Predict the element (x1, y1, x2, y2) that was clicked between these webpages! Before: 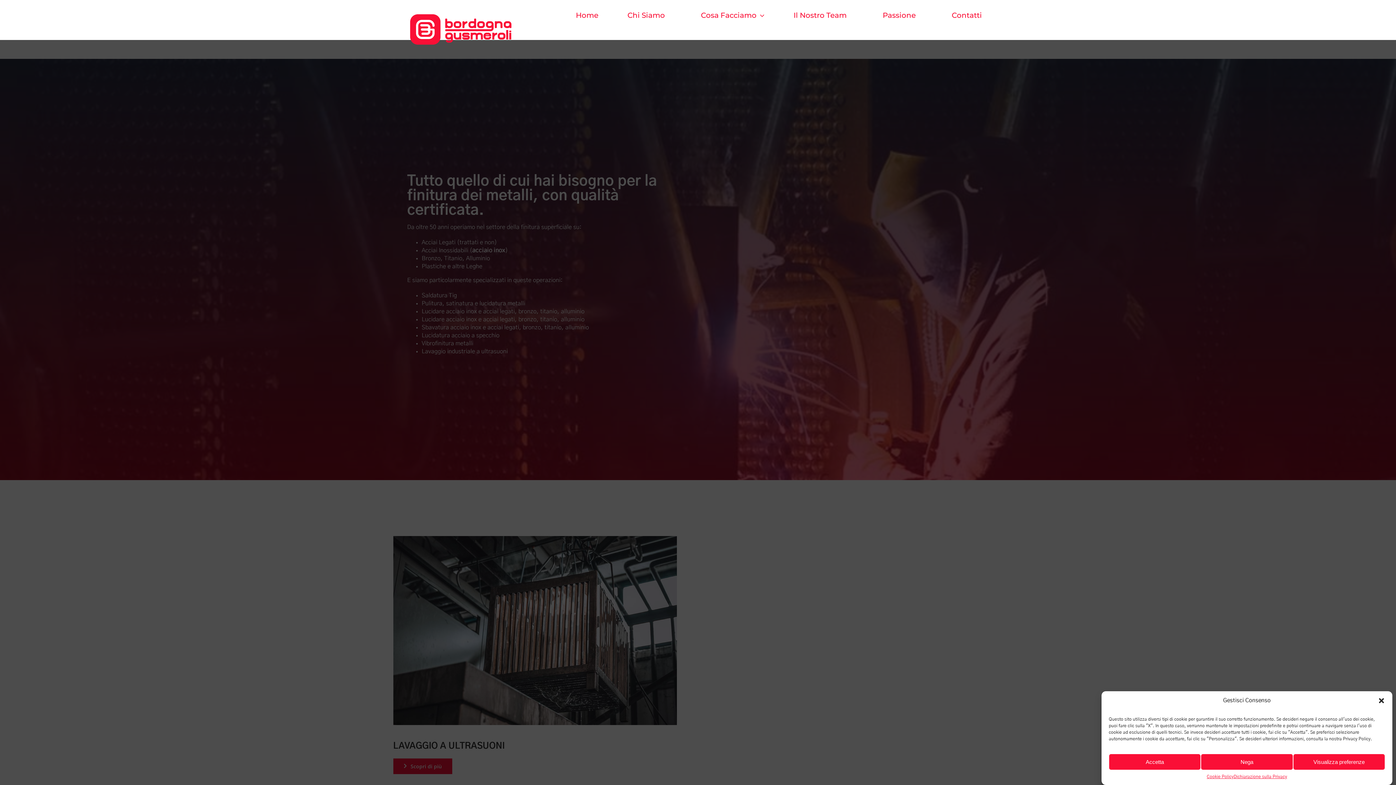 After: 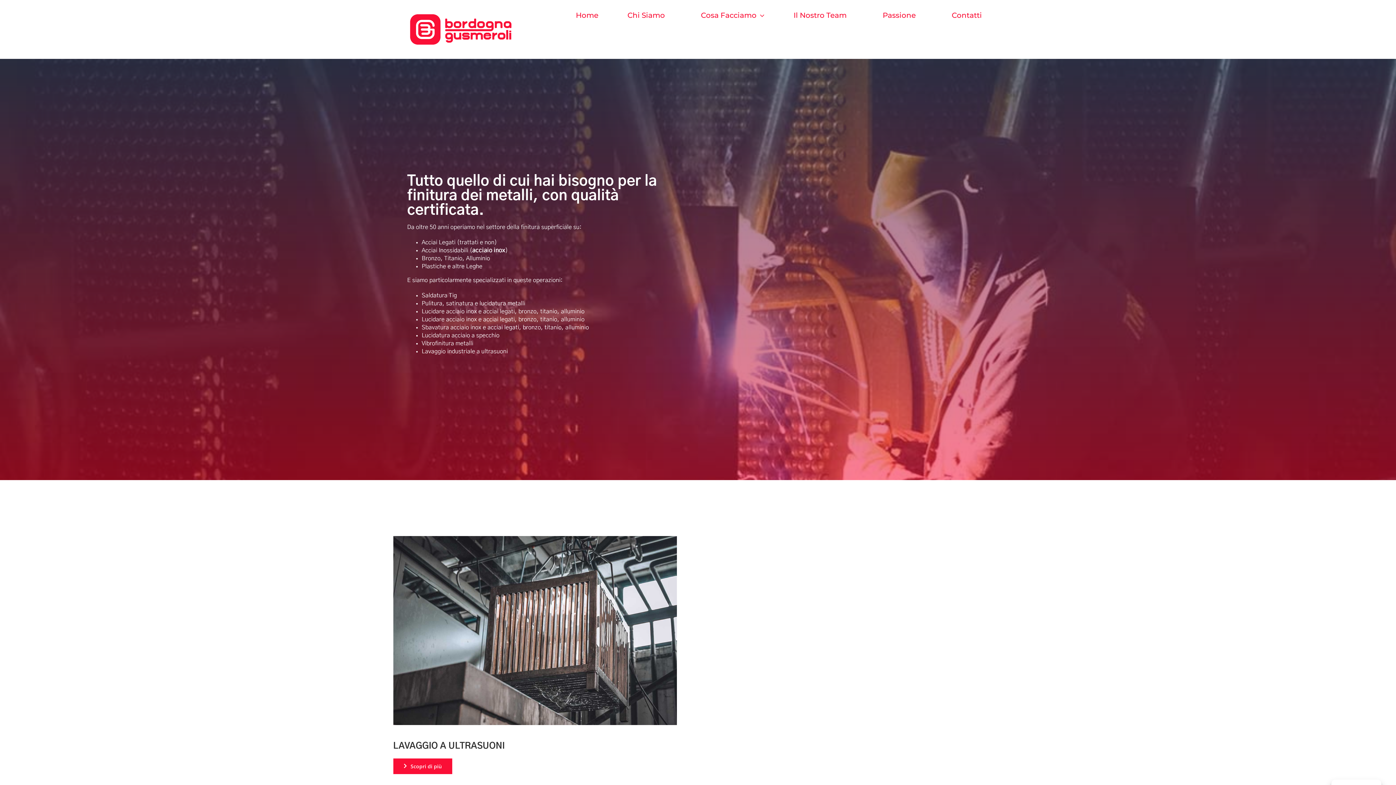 Action: label: Accetta bbox: (1109, 754, 1201, 770)